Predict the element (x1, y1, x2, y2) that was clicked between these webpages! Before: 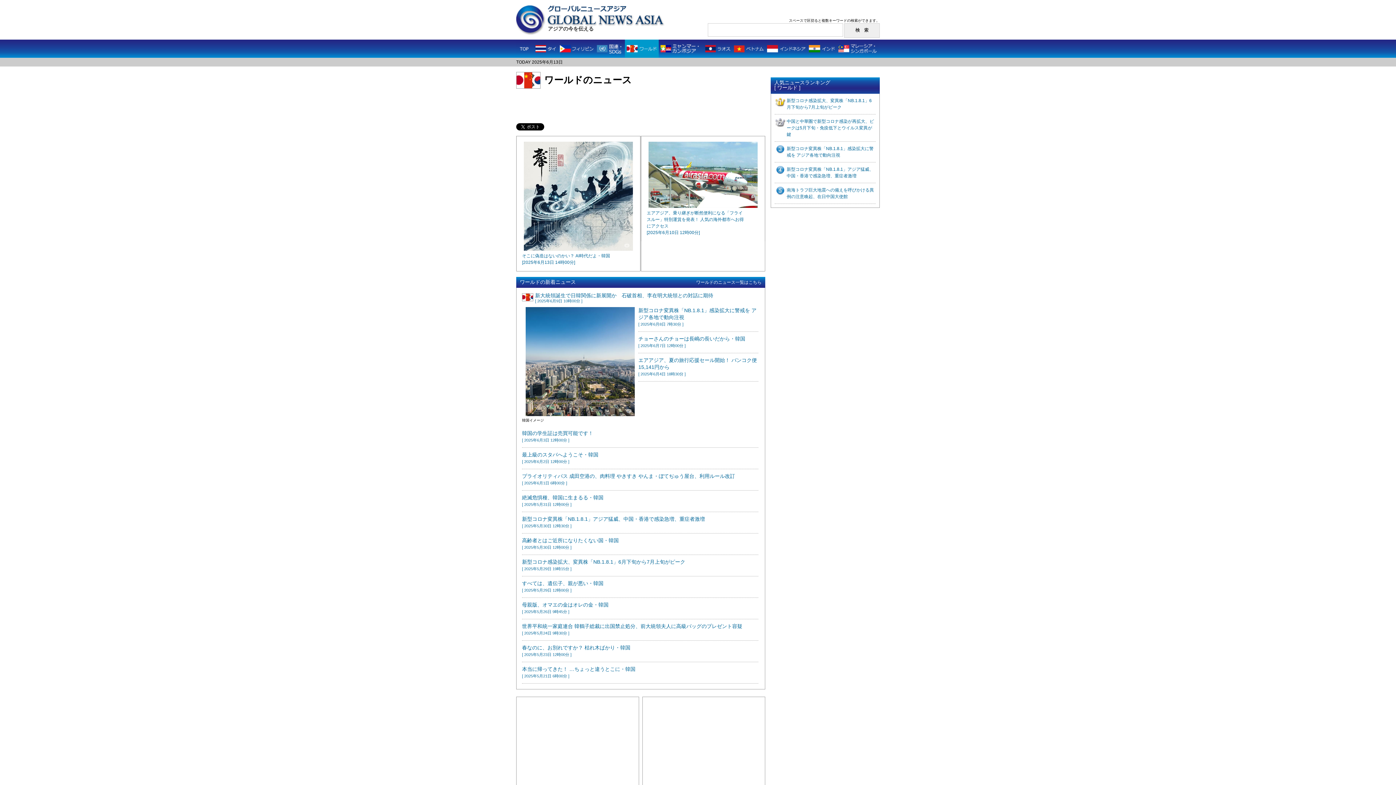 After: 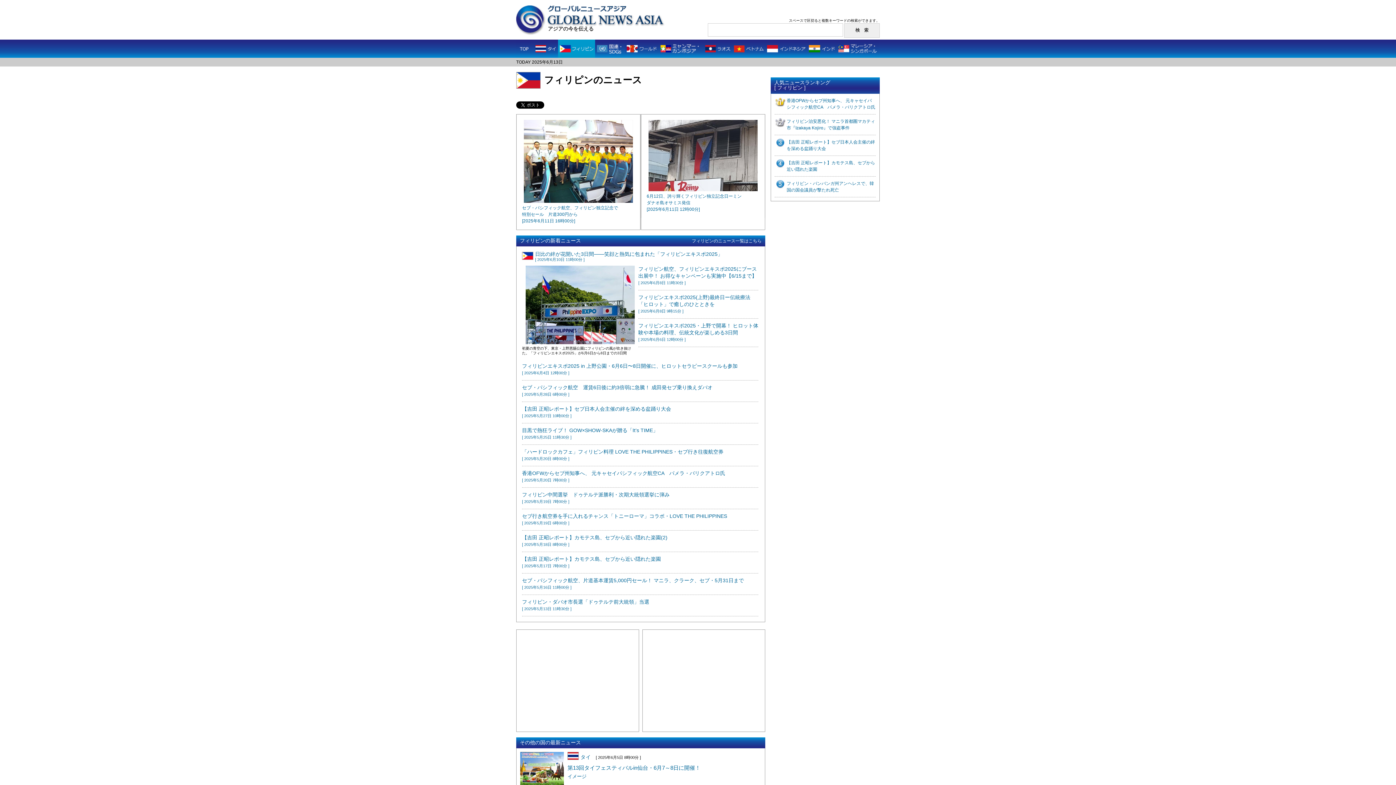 Action: bbox: (558, 46, 595, 50)